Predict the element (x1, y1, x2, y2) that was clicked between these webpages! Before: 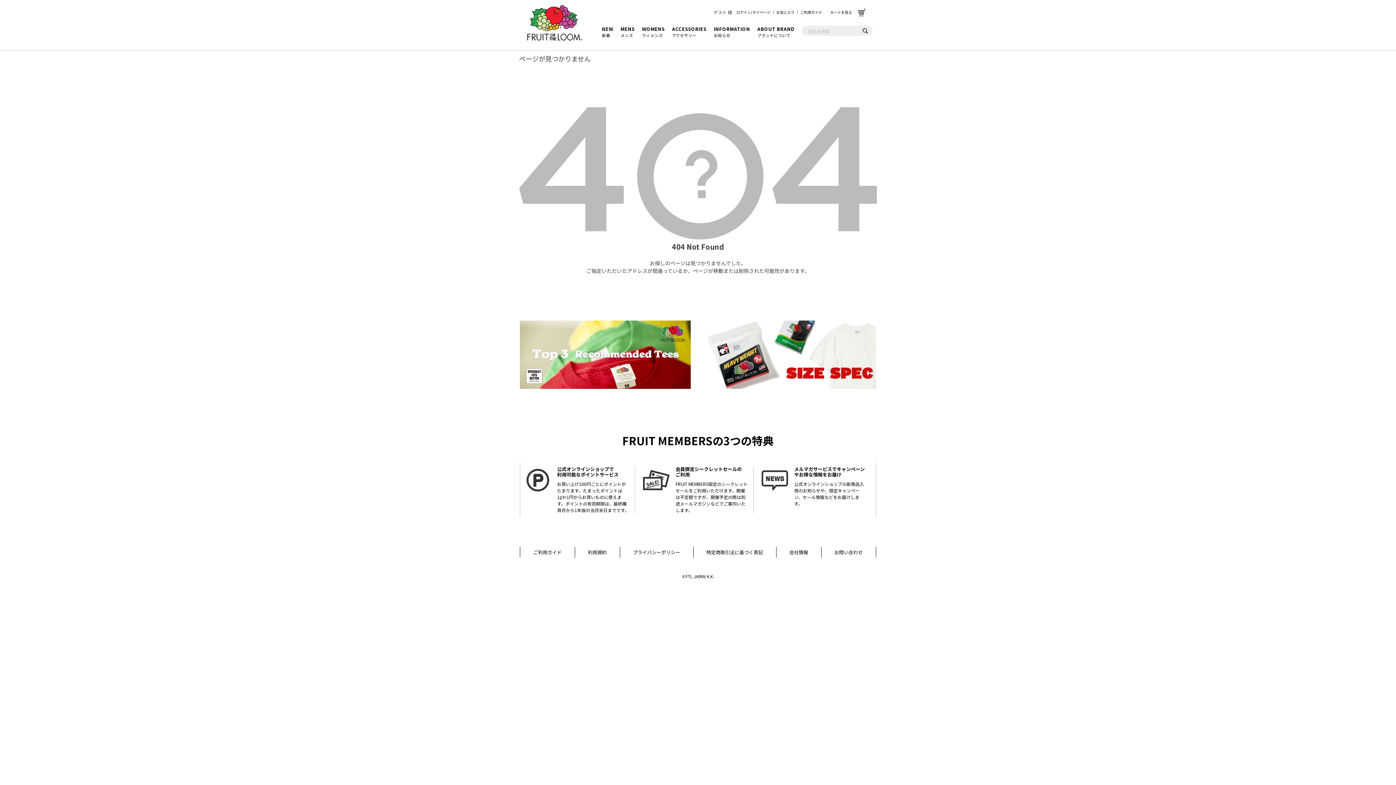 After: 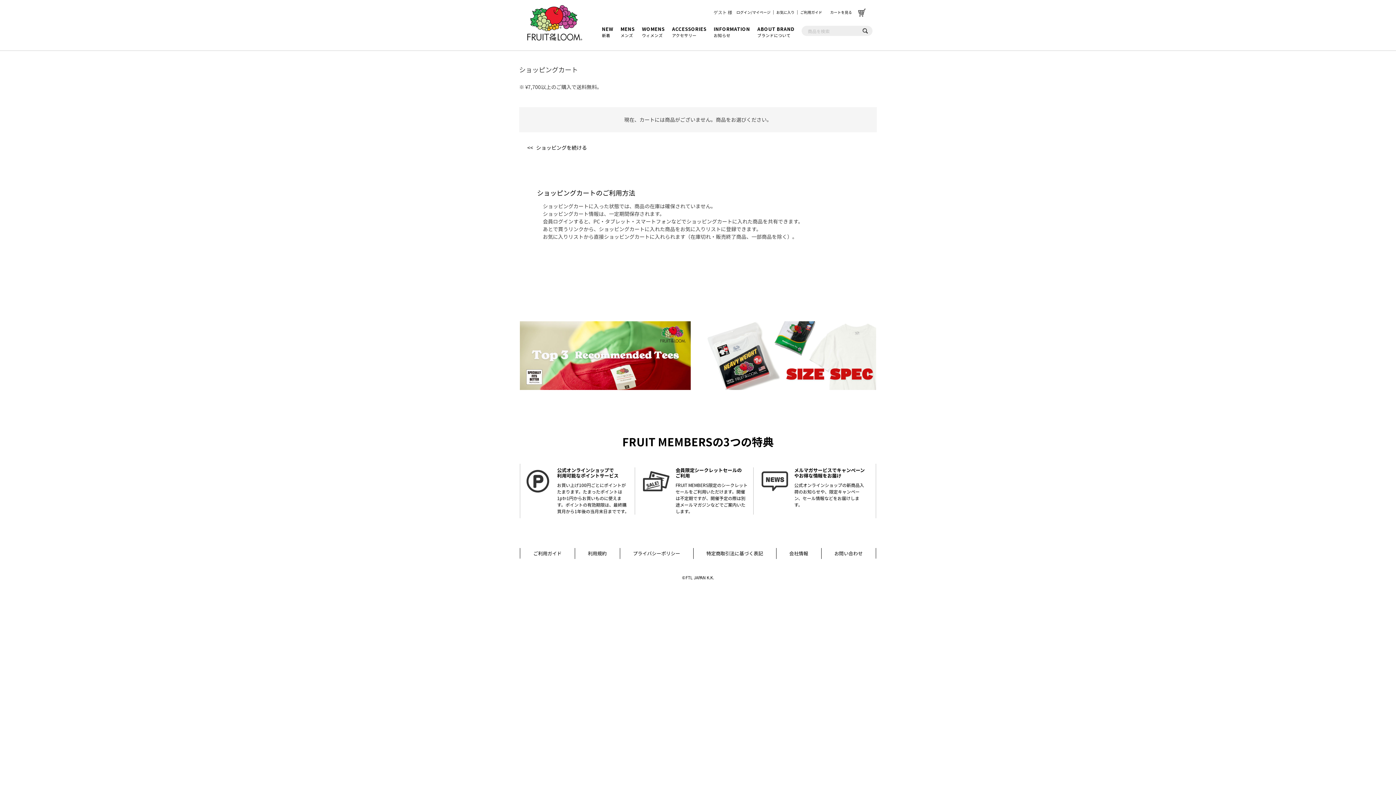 Action: label: カートを見る  bbox: (830, 8, 868, 16)